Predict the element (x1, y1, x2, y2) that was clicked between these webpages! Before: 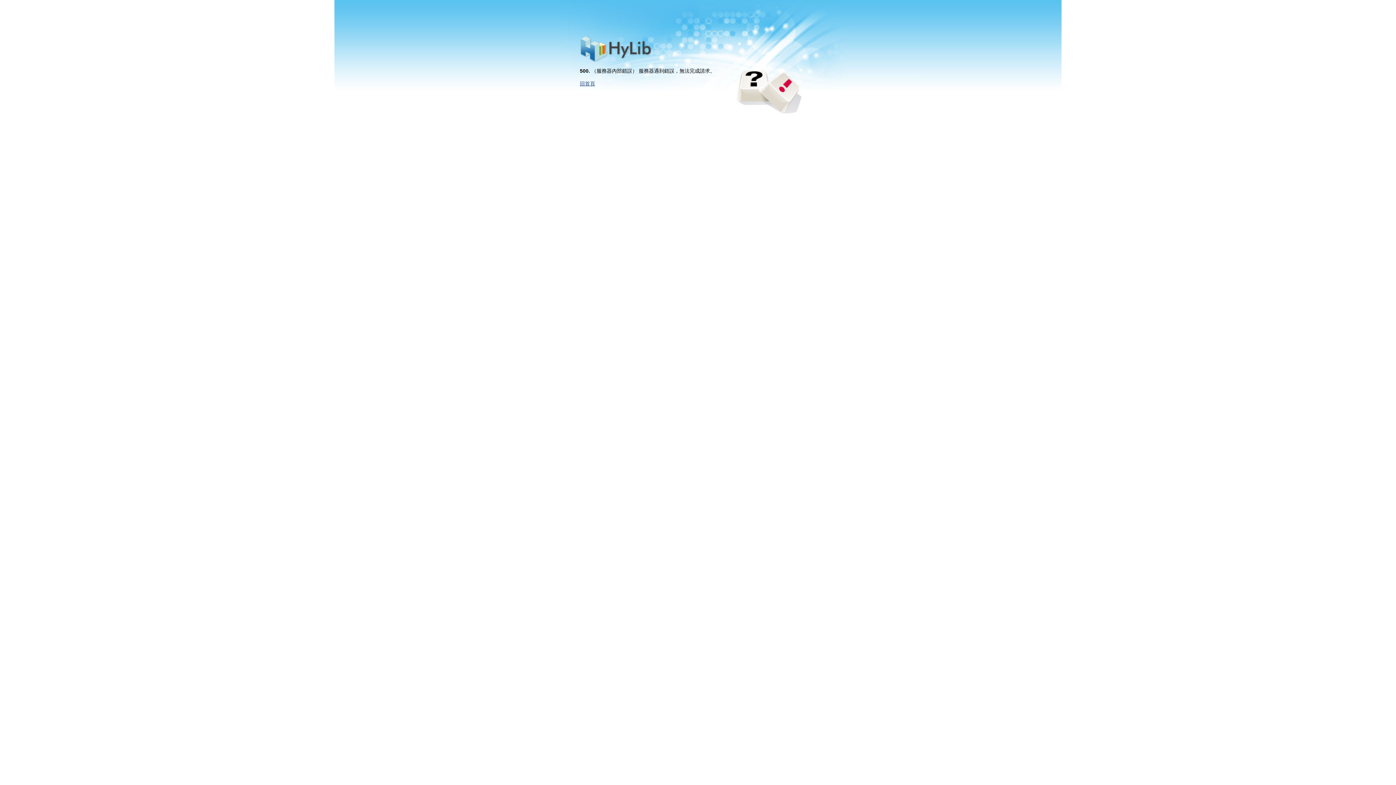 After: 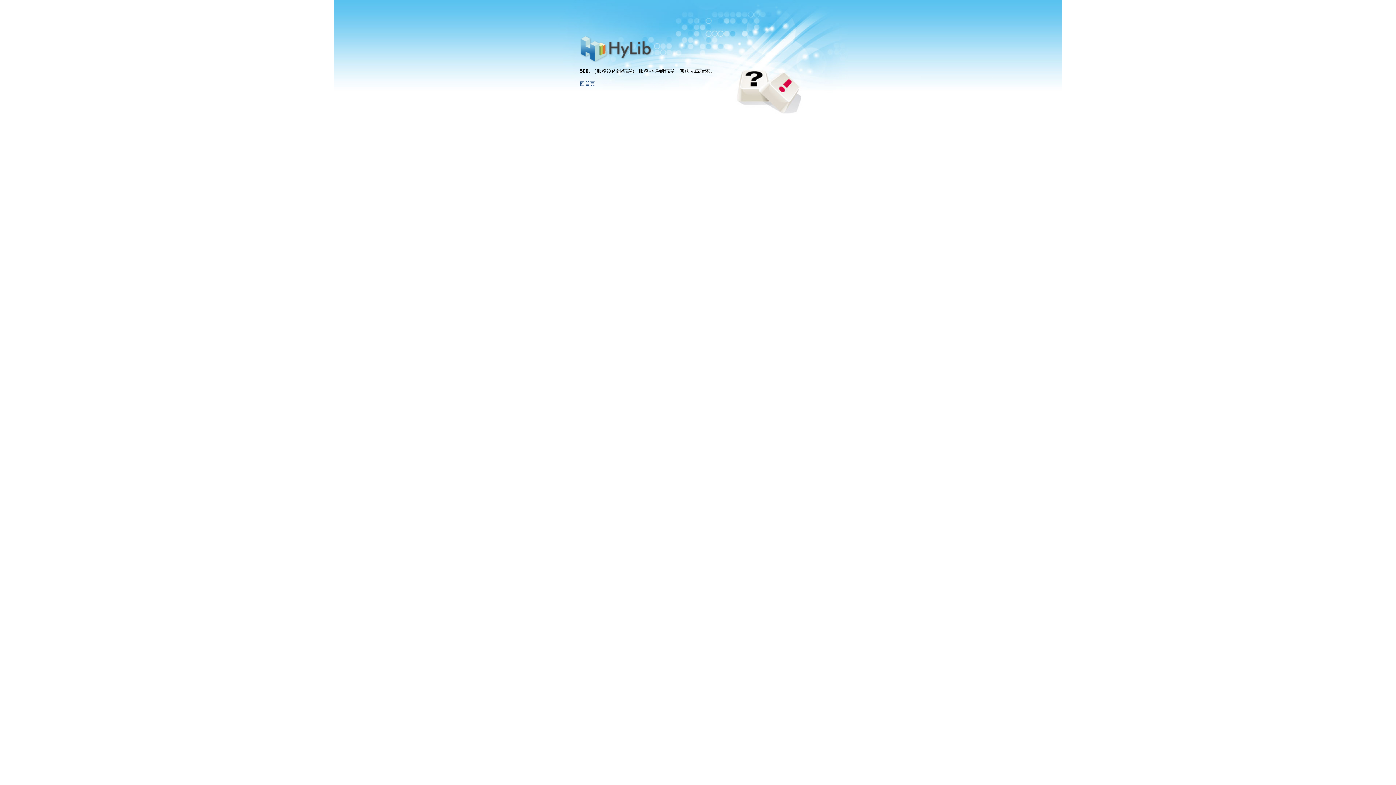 Action: bbox: (580, 57, 654, 63)